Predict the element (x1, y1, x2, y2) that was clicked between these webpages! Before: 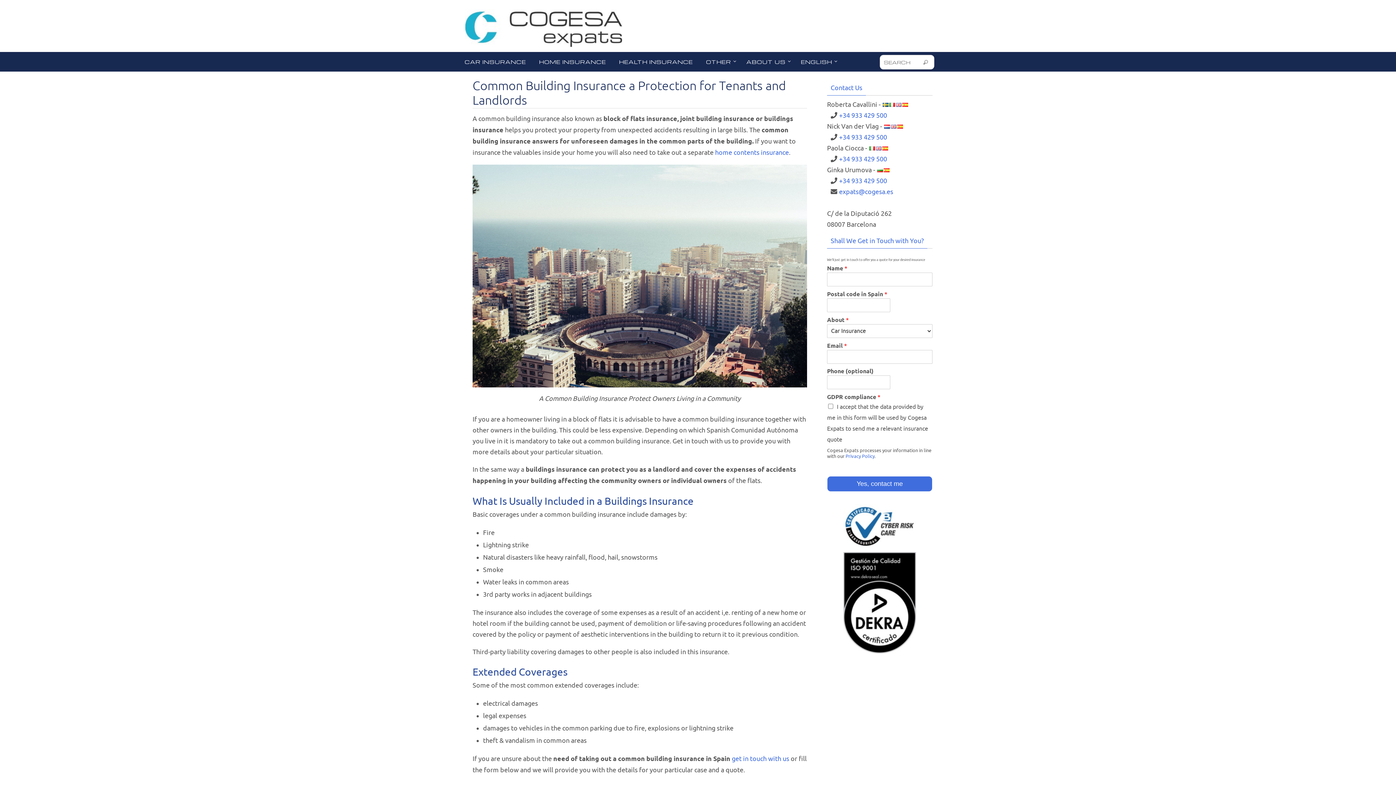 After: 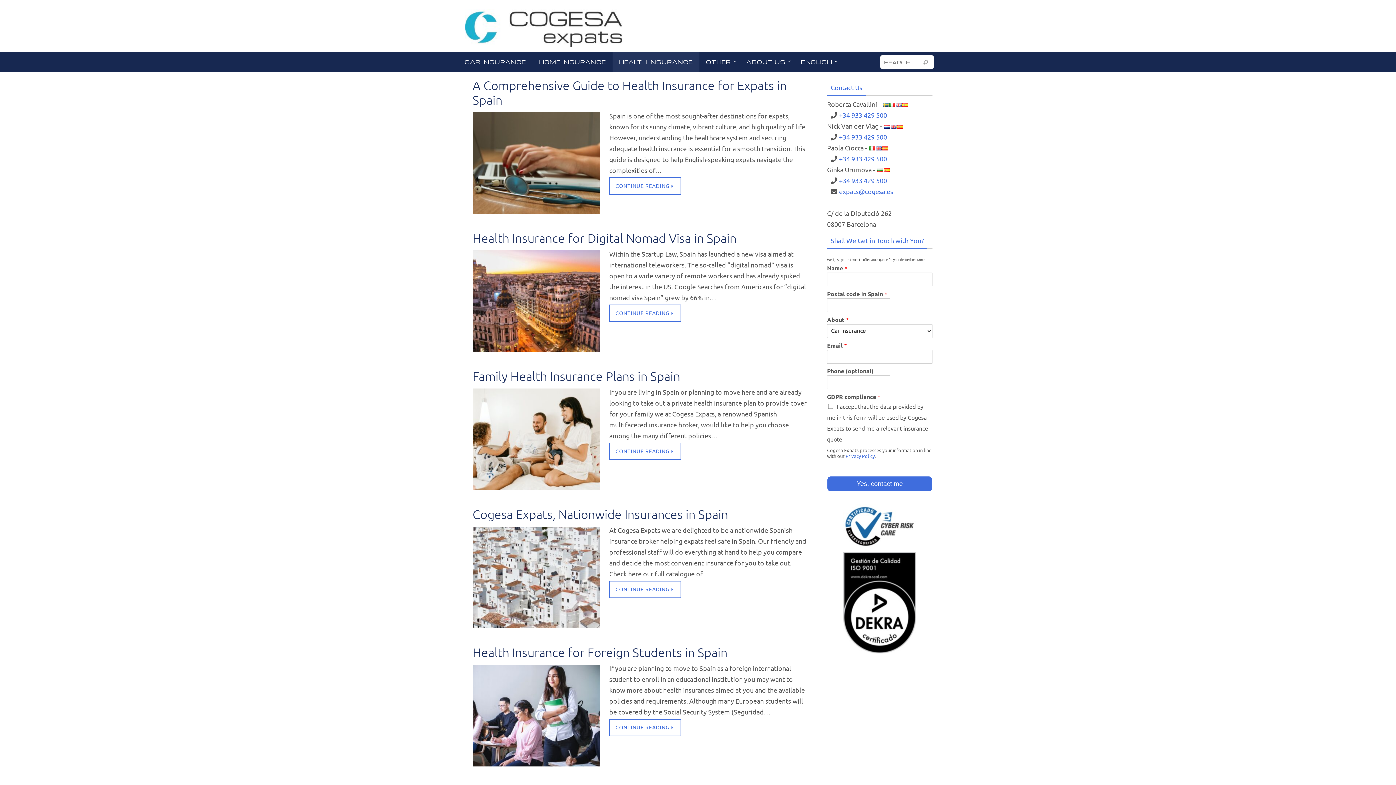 Action: bbox: (612, 52, 699, 71) label: HEALTH INSURANCE